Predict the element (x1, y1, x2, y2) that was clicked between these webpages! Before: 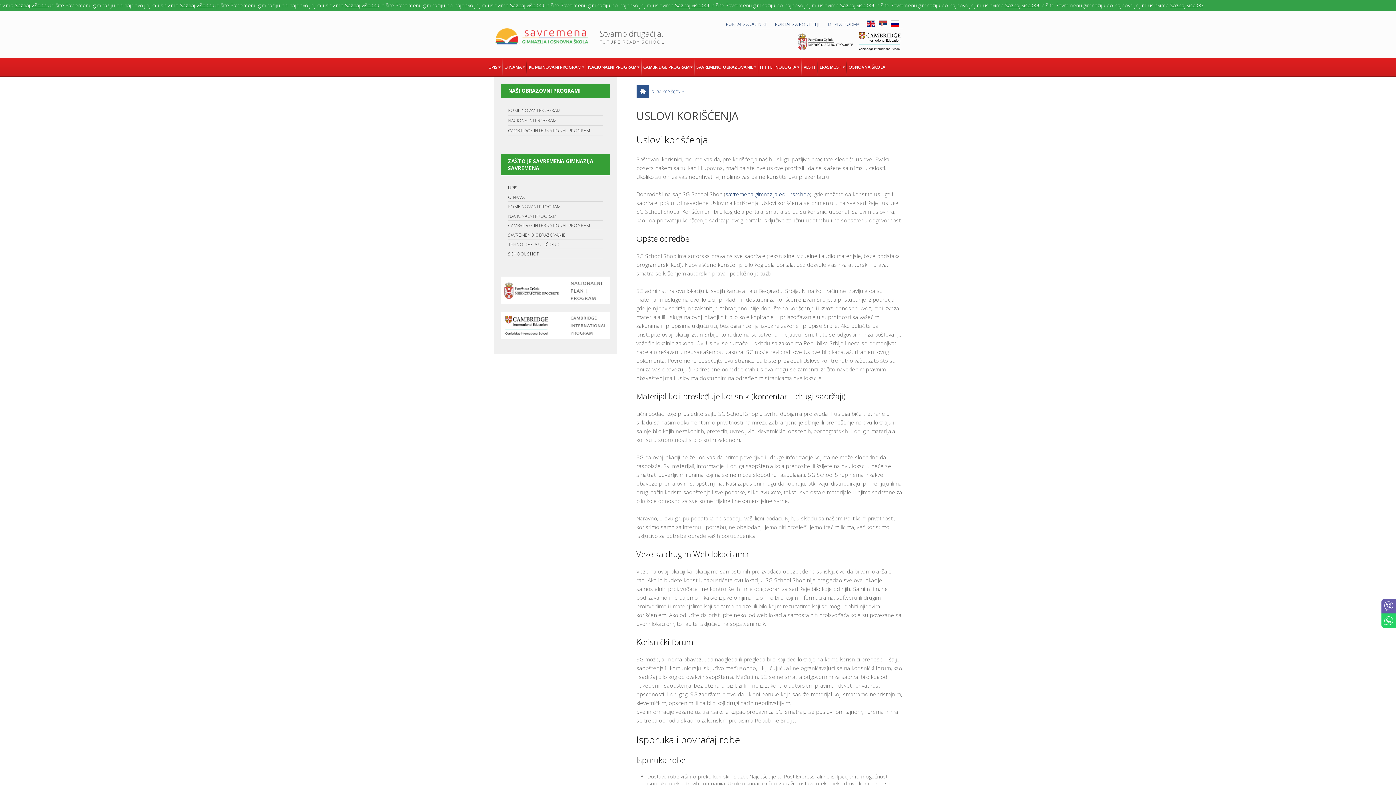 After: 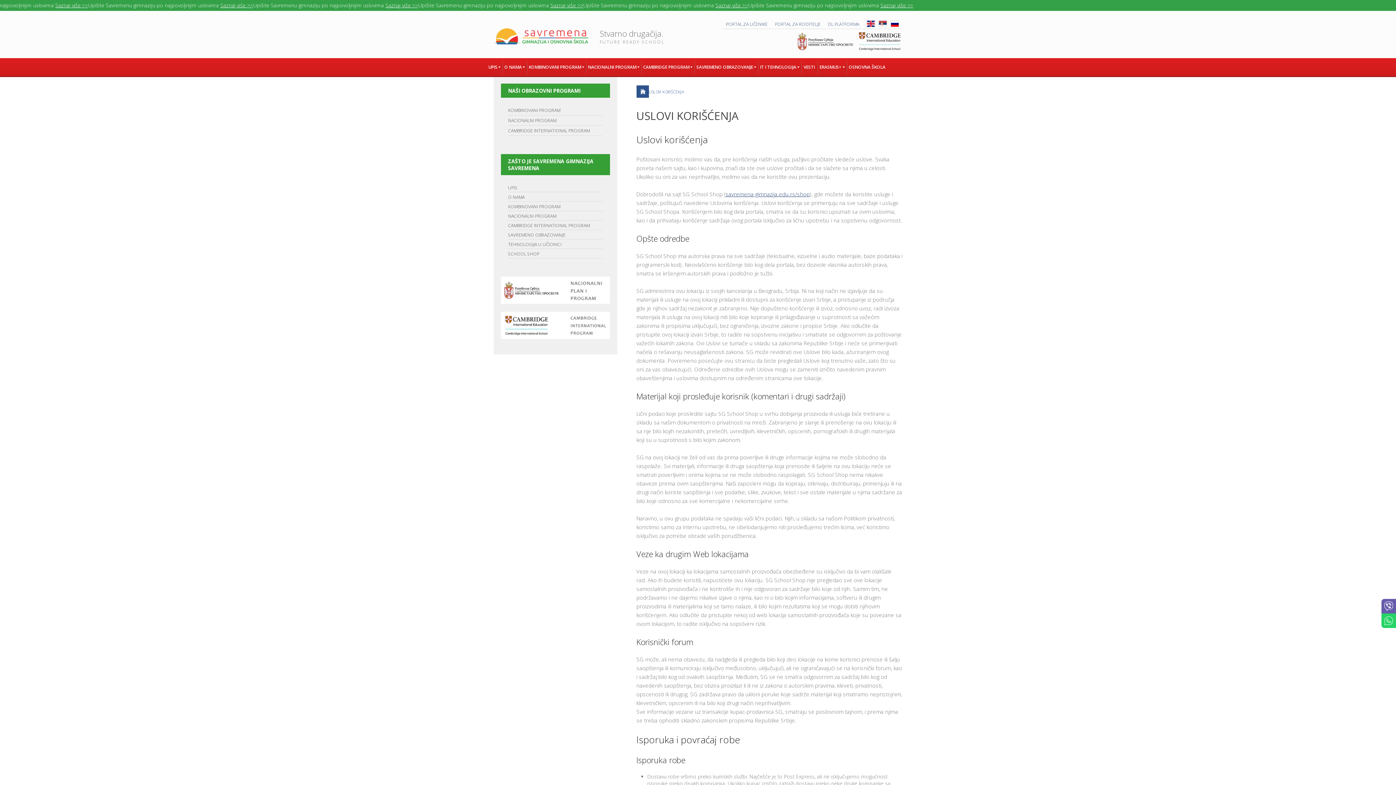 Action: bbox: (1381, 613, 1396, 628)